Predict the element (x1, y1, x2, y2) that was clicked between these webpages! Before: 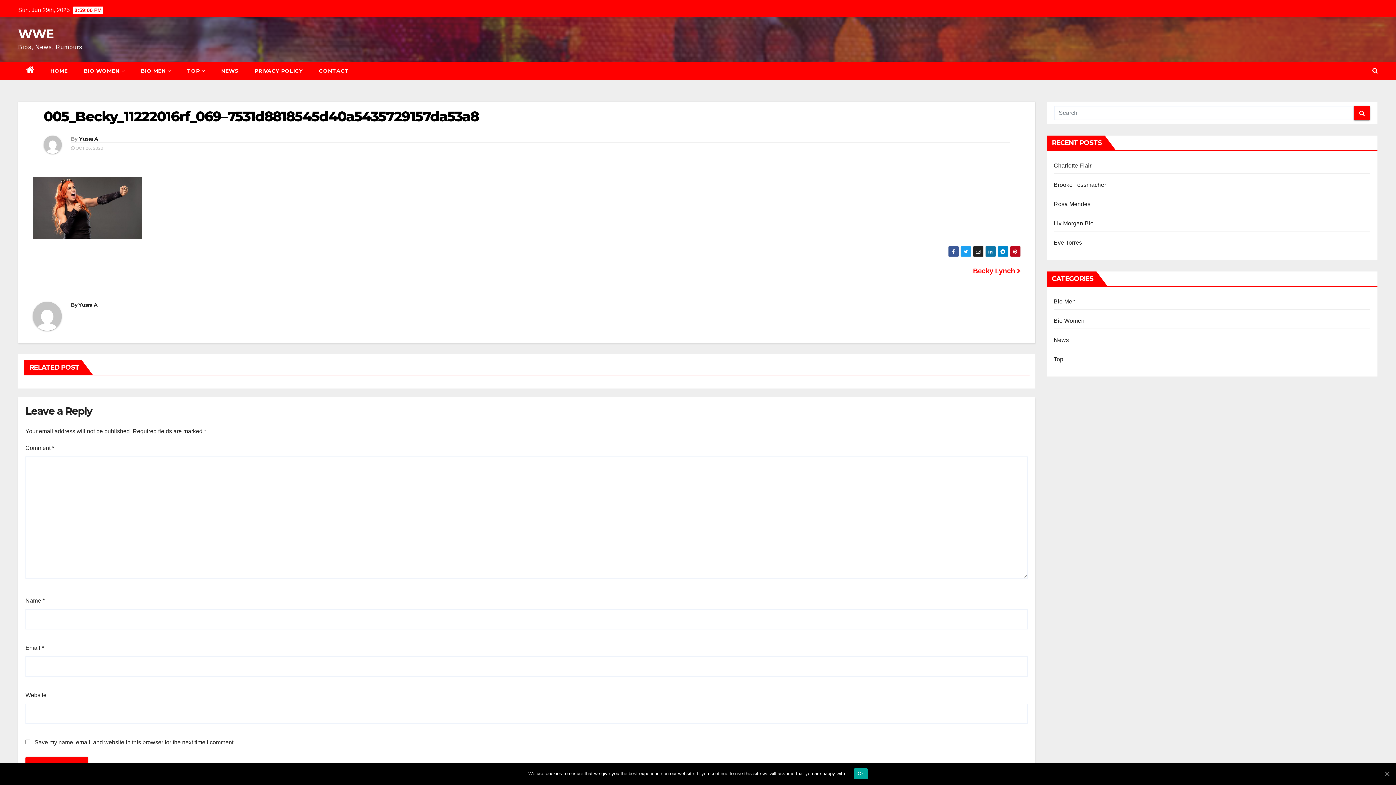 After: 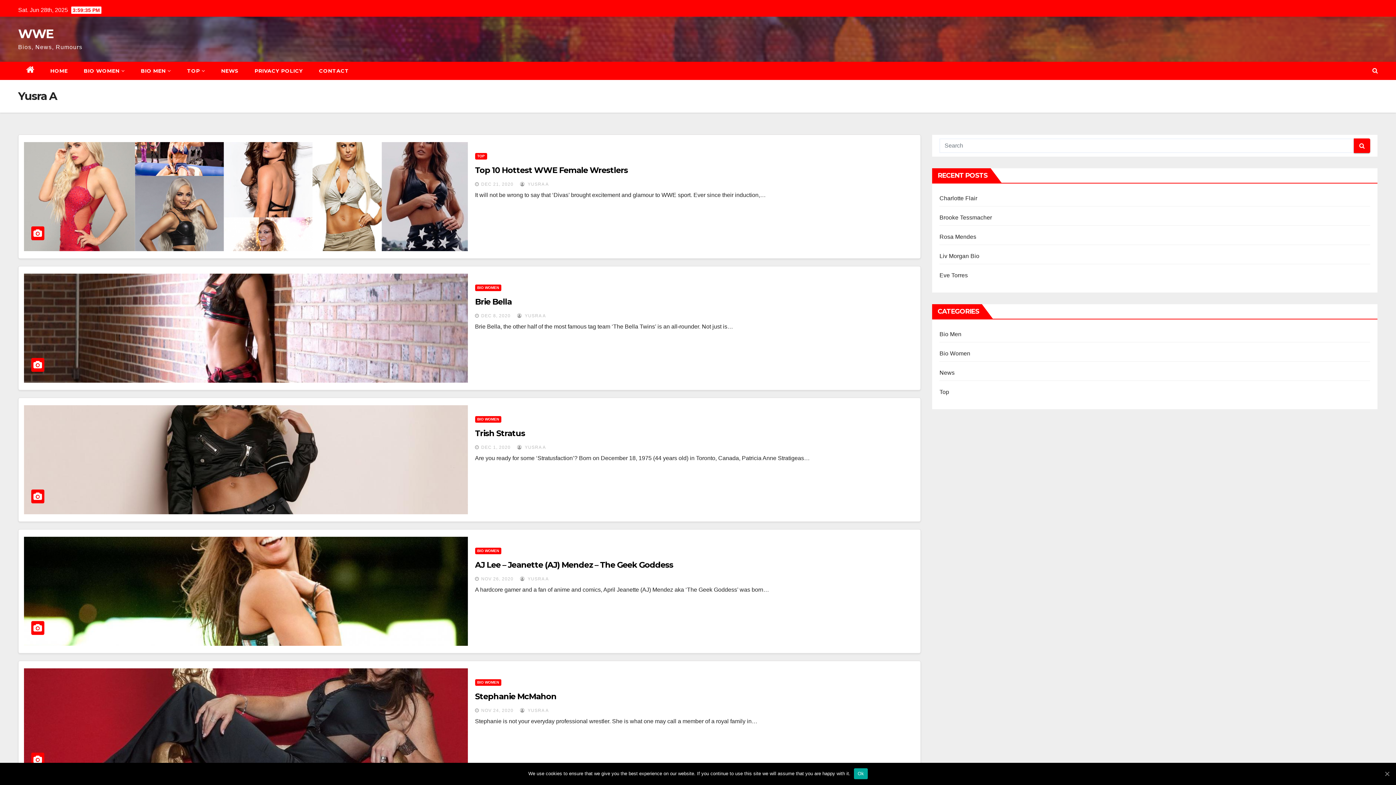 Action: bbox: (43, 135, 70, 159)